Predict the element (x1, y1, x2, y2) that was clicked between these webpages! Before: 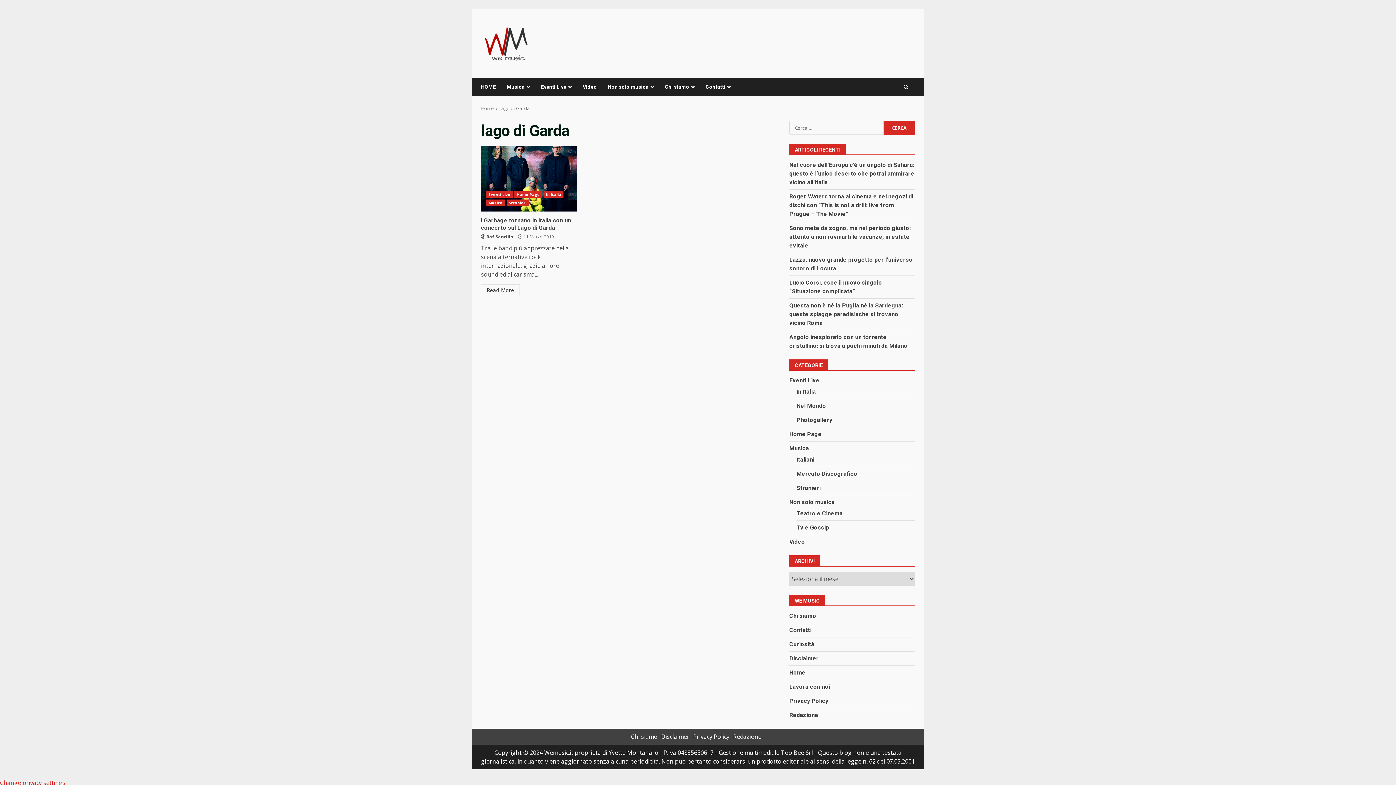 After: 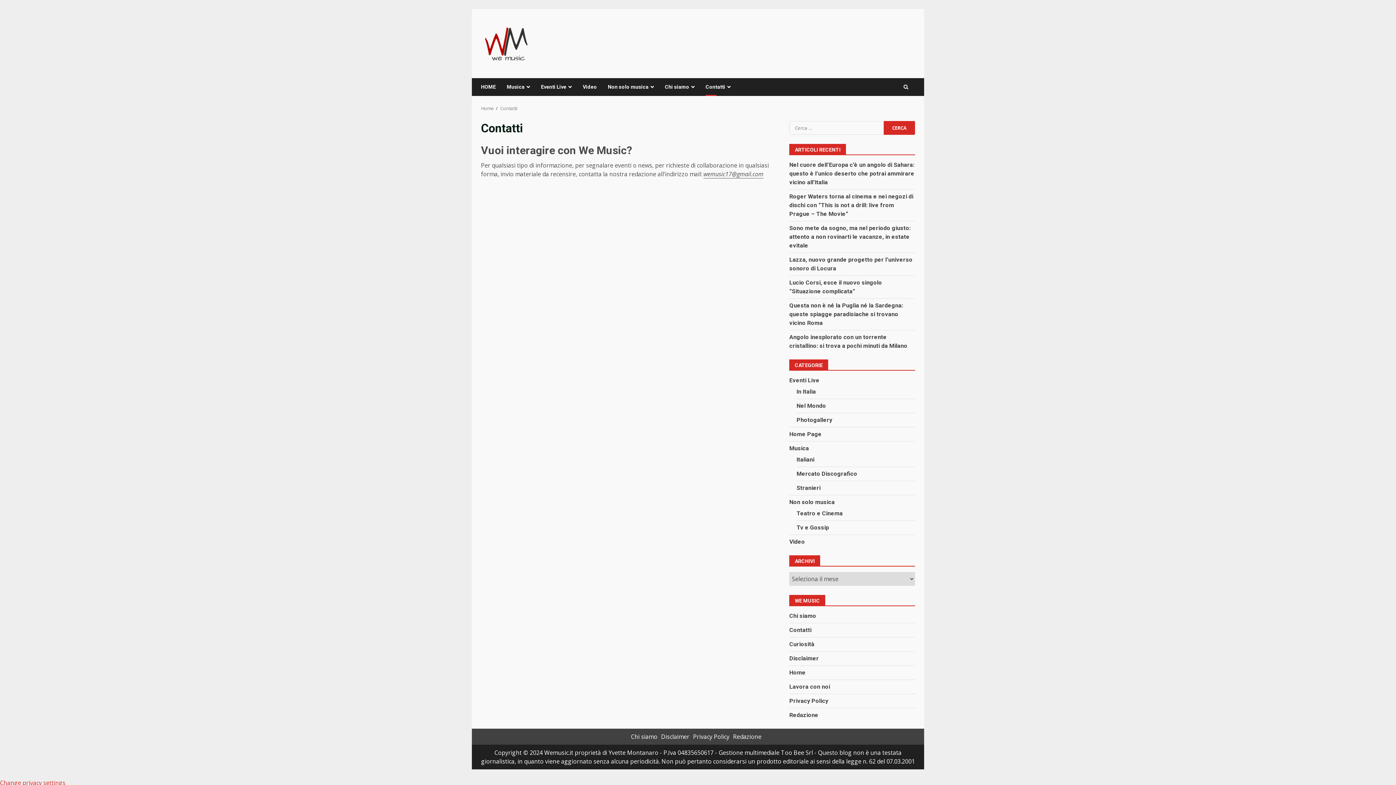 Action: bbox: (700, 78, 730, 96) label: Contatti